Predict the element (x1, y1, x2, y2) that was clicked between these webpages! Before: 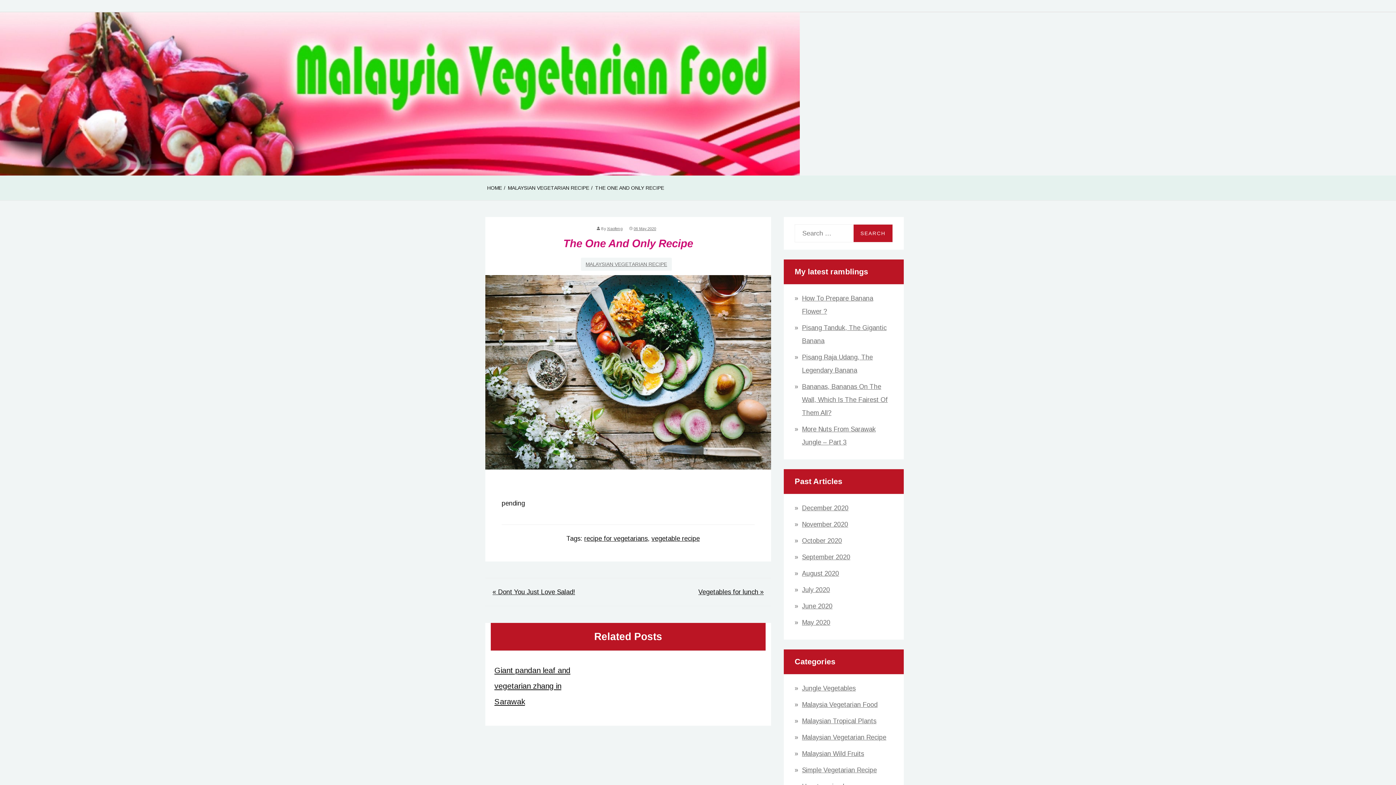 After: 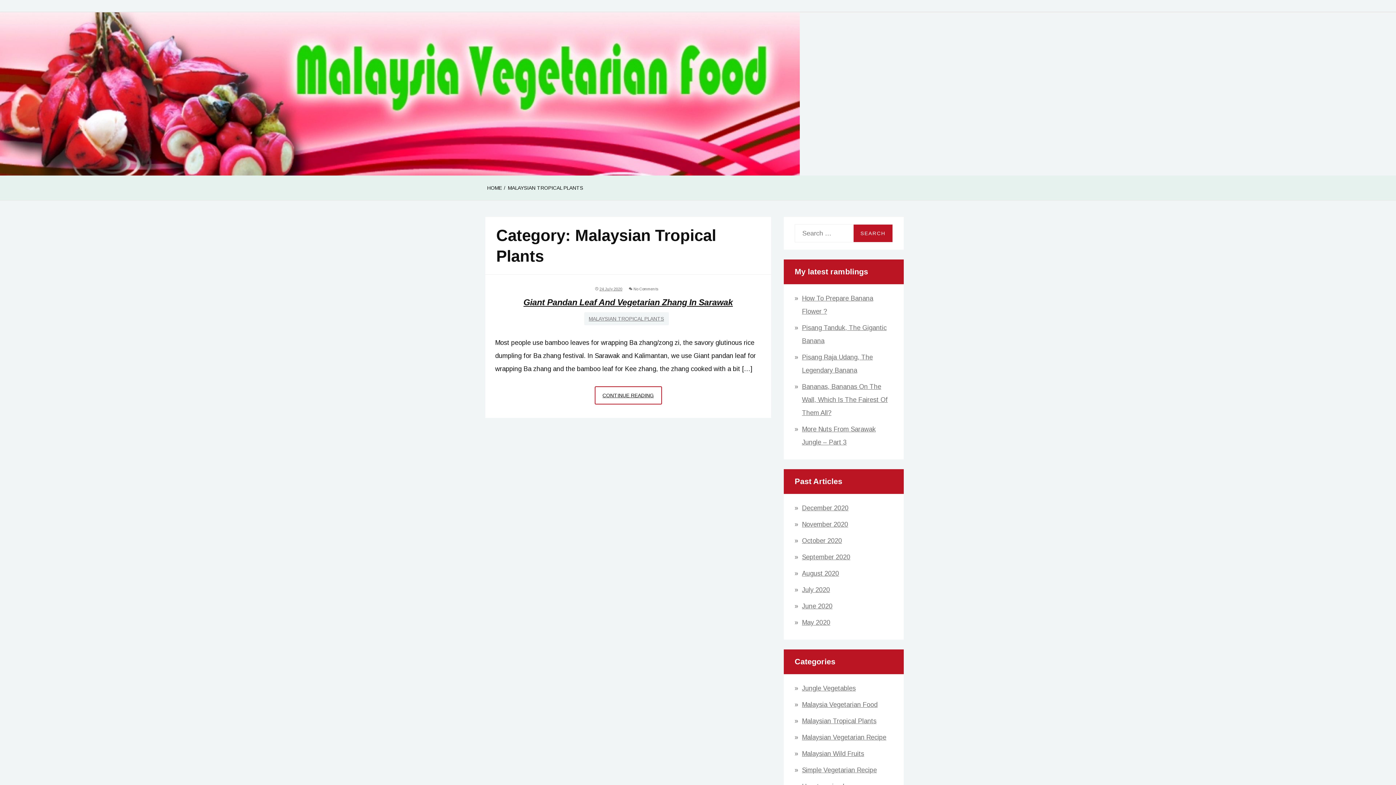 Action: label: Malaysian Tropical Plants bbox: (802, 717, 876, 725)